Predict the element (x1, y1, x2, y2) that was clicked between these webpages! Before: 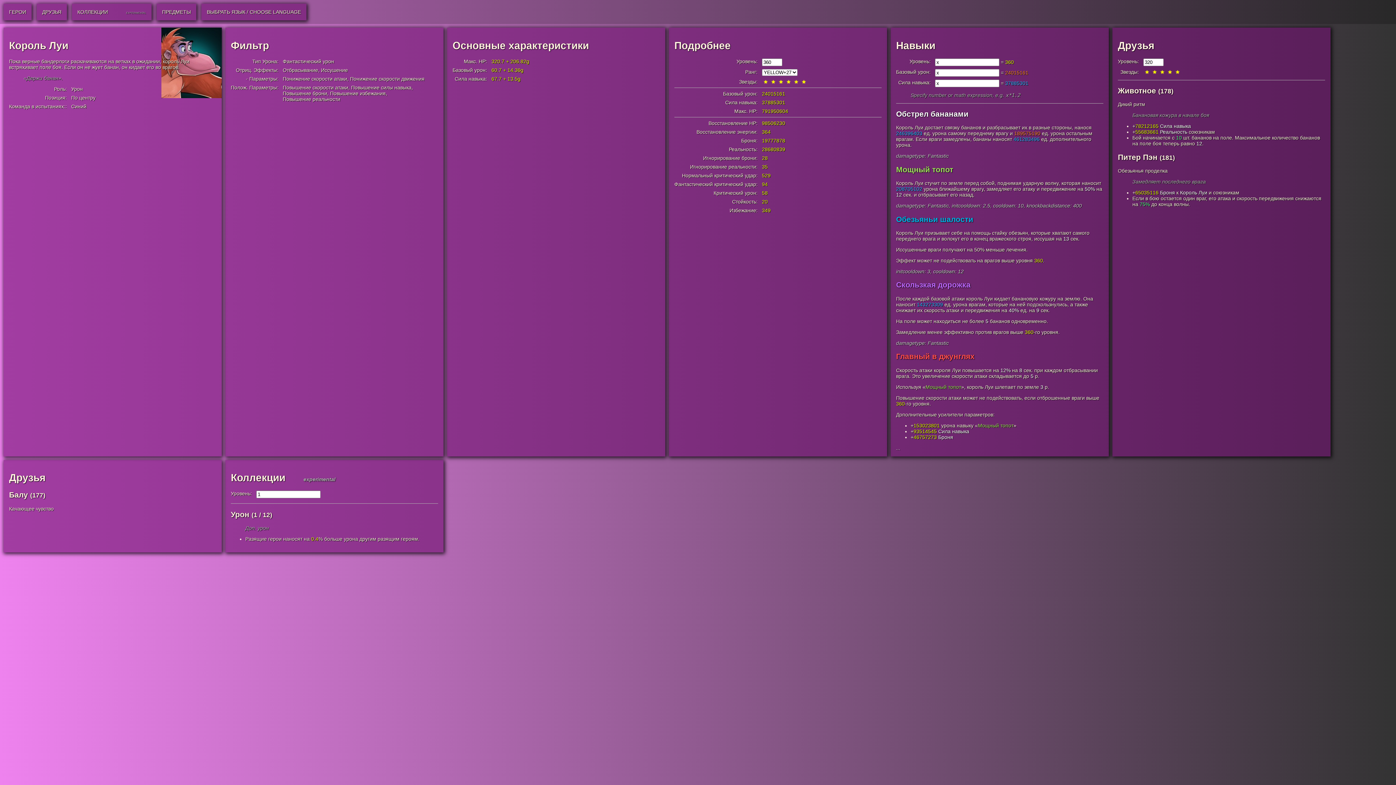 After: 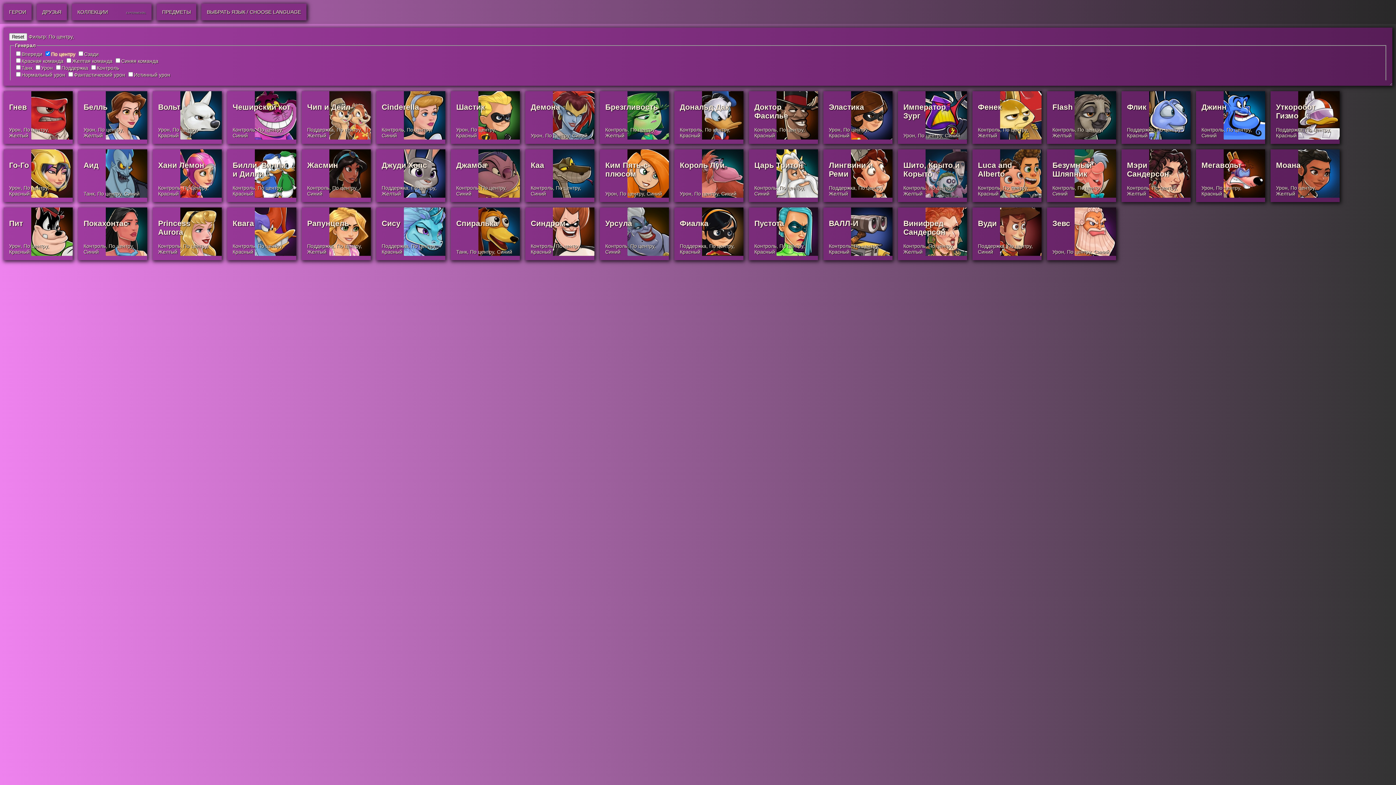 Action: bbox: (71, 94, 216, 100) label: По центру